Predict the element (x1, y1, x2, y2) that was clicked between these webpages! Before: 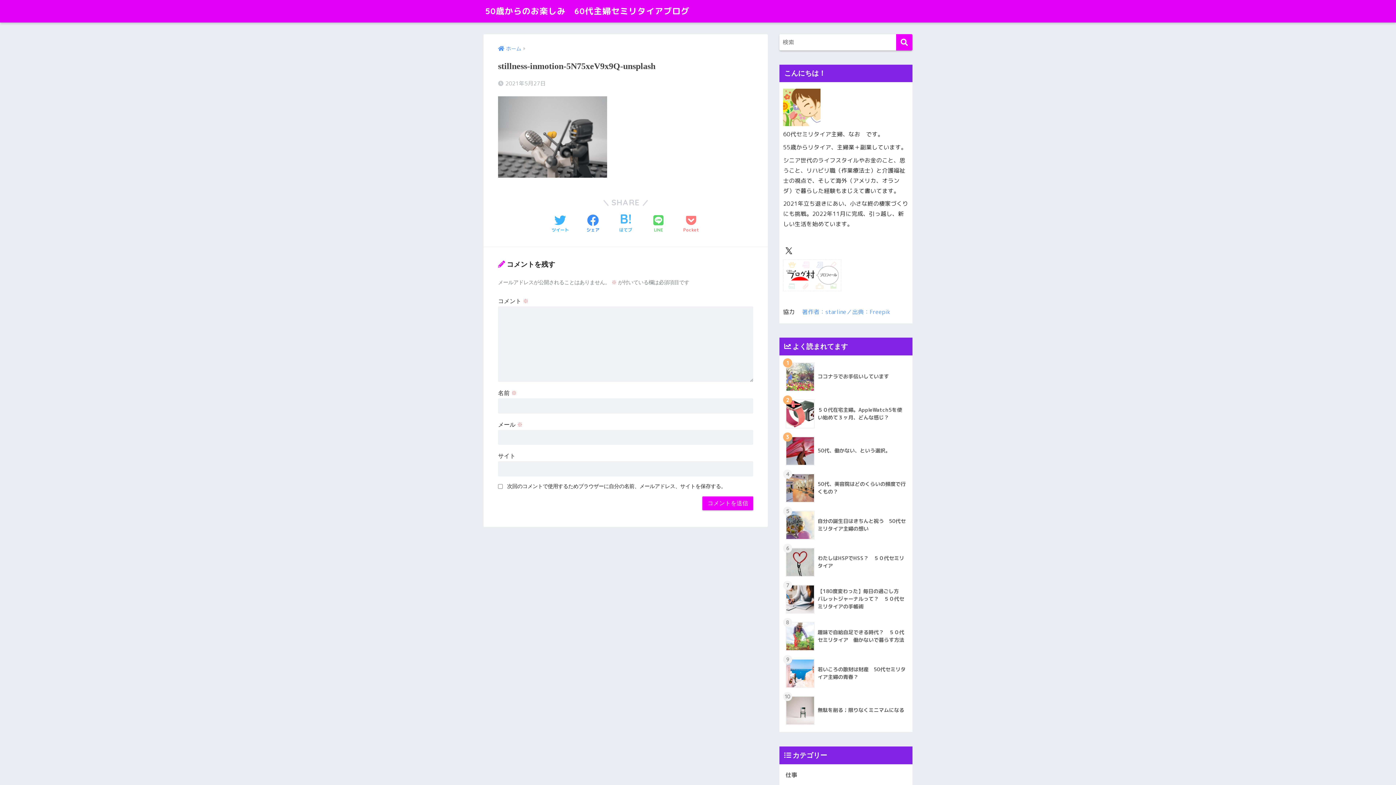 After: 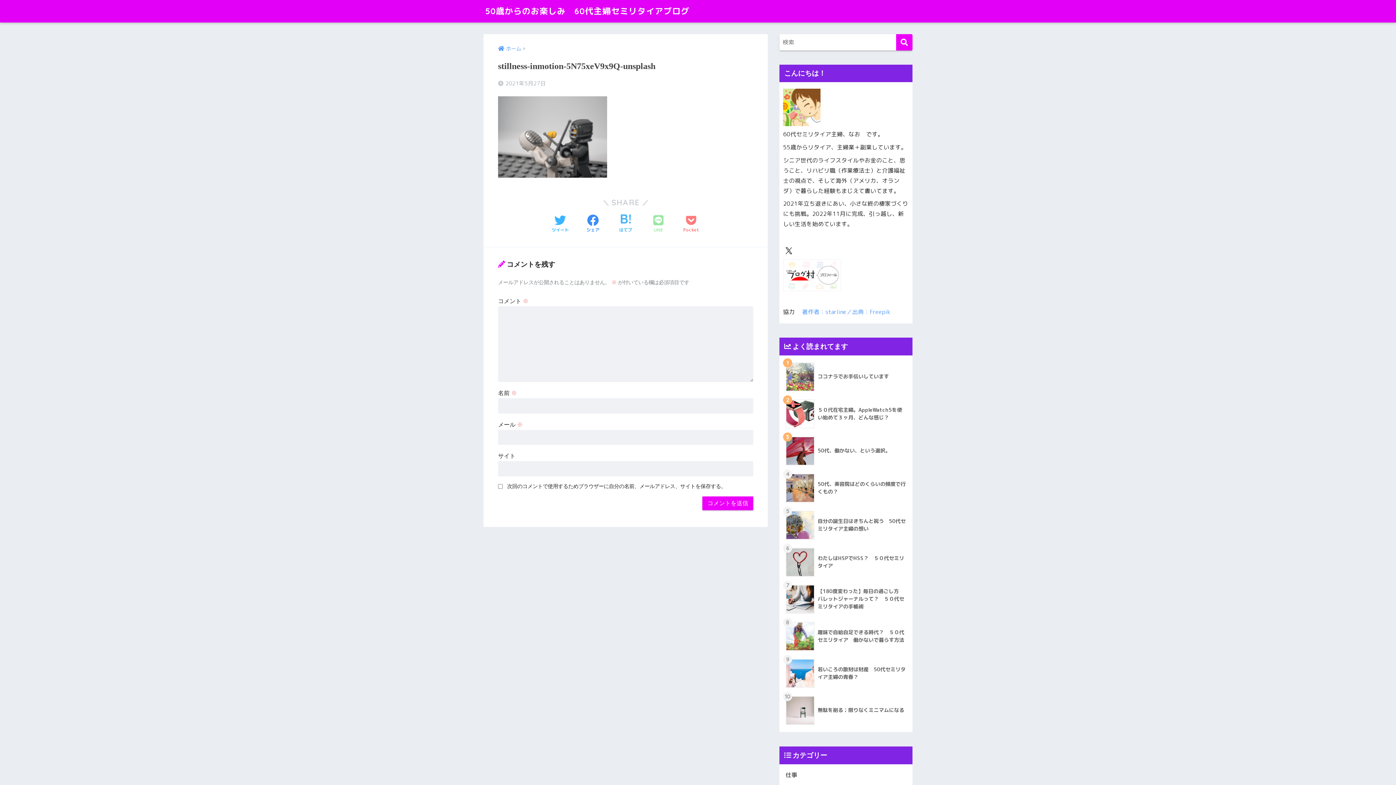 Action: label: LINEでシェアする bbox: (653, 214, 663, 233)